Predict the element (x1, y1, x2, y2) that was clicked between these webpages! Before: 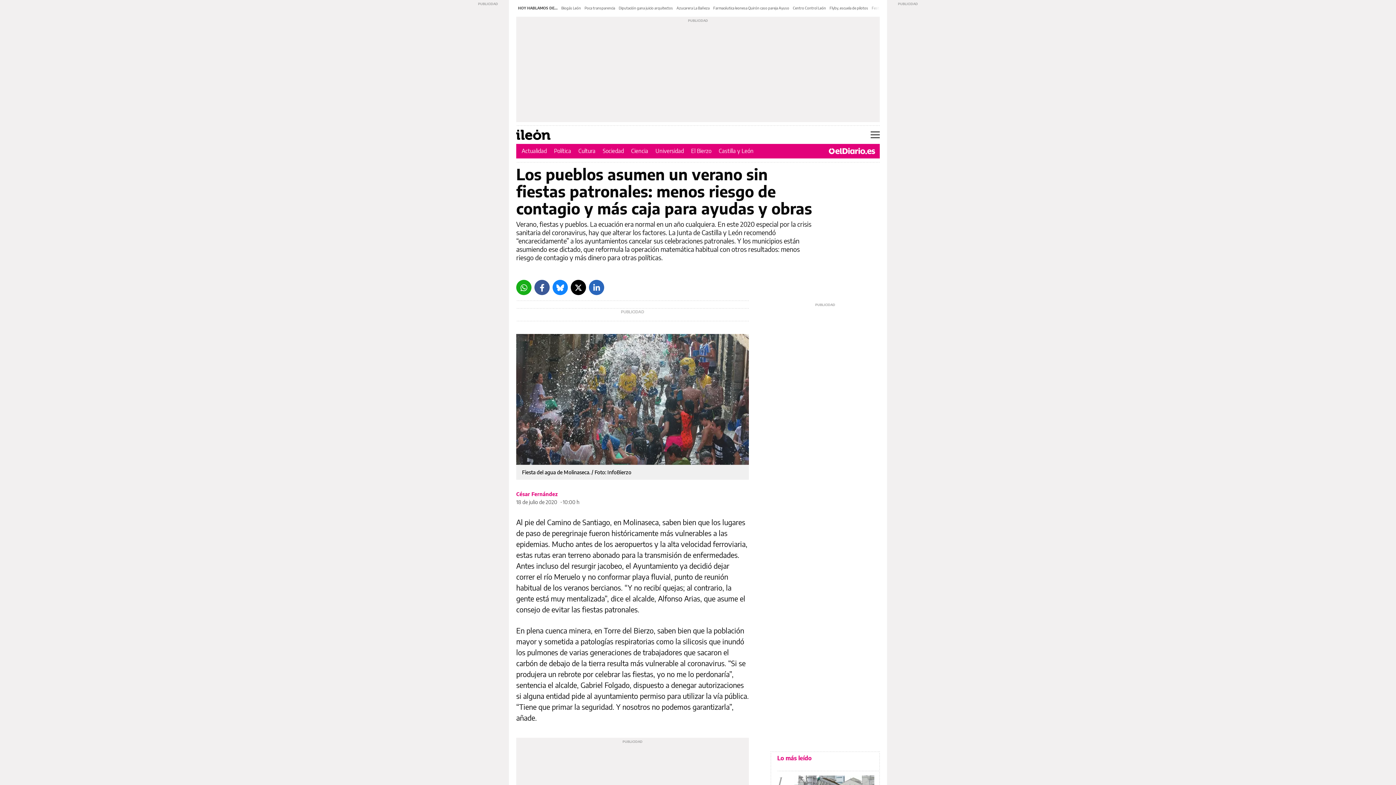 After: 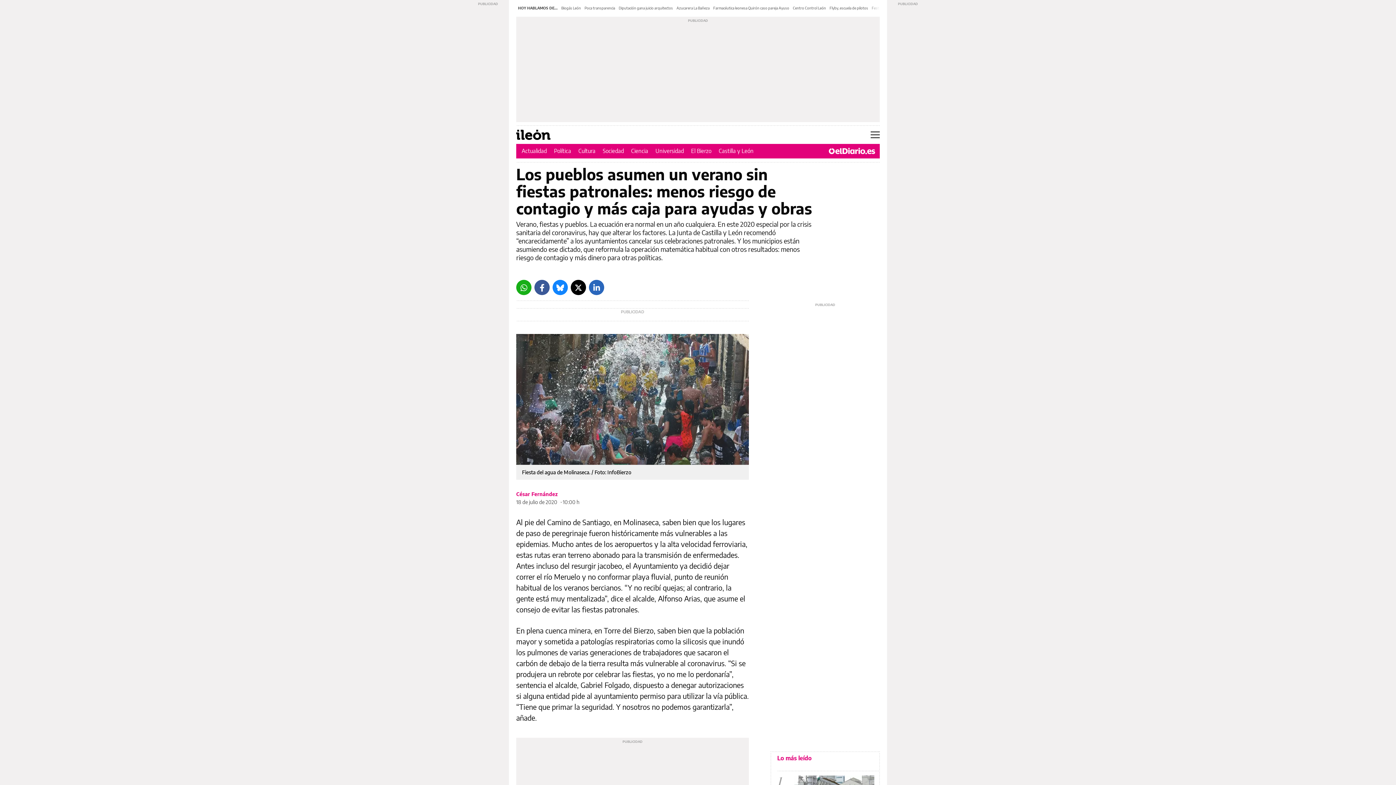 Action: bbox: (534, 280, 549, 295) label: Facebook